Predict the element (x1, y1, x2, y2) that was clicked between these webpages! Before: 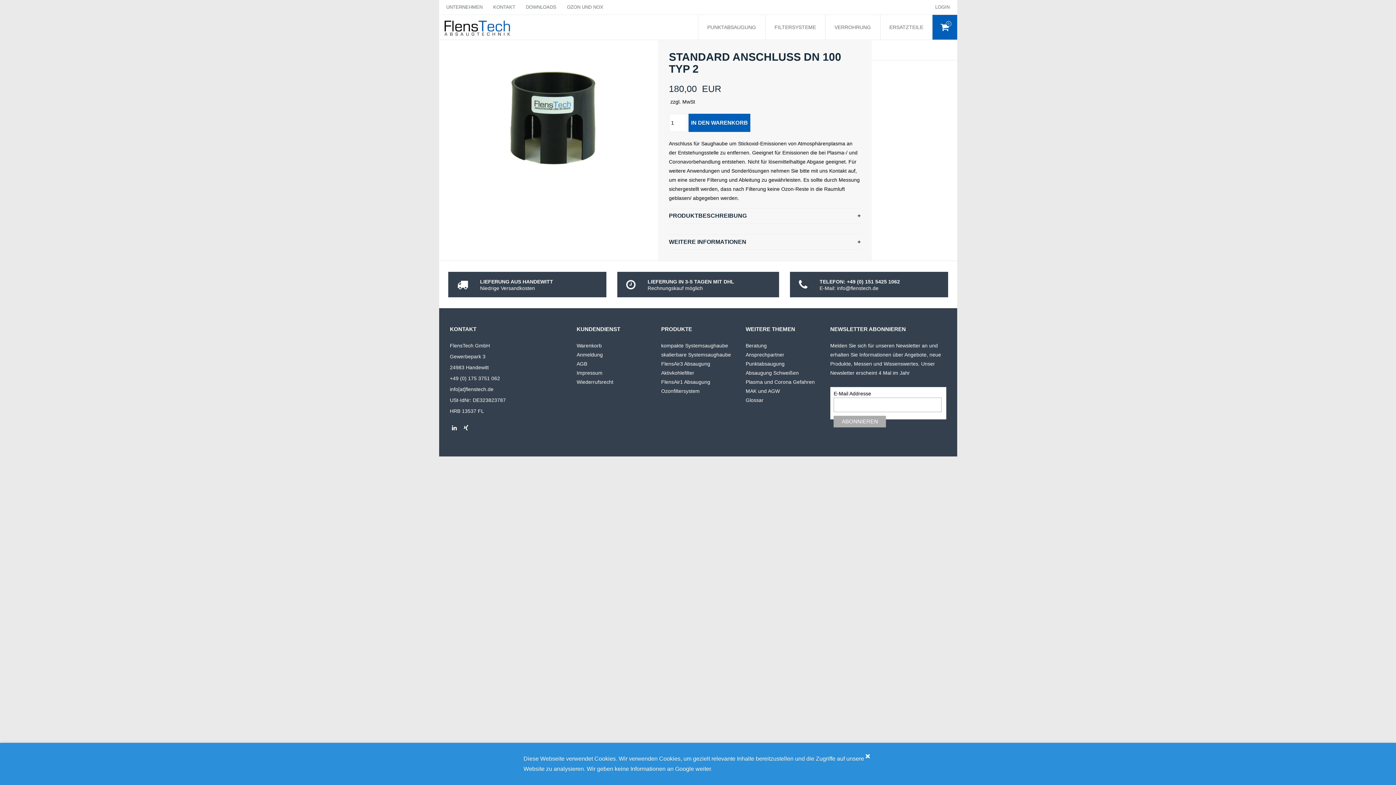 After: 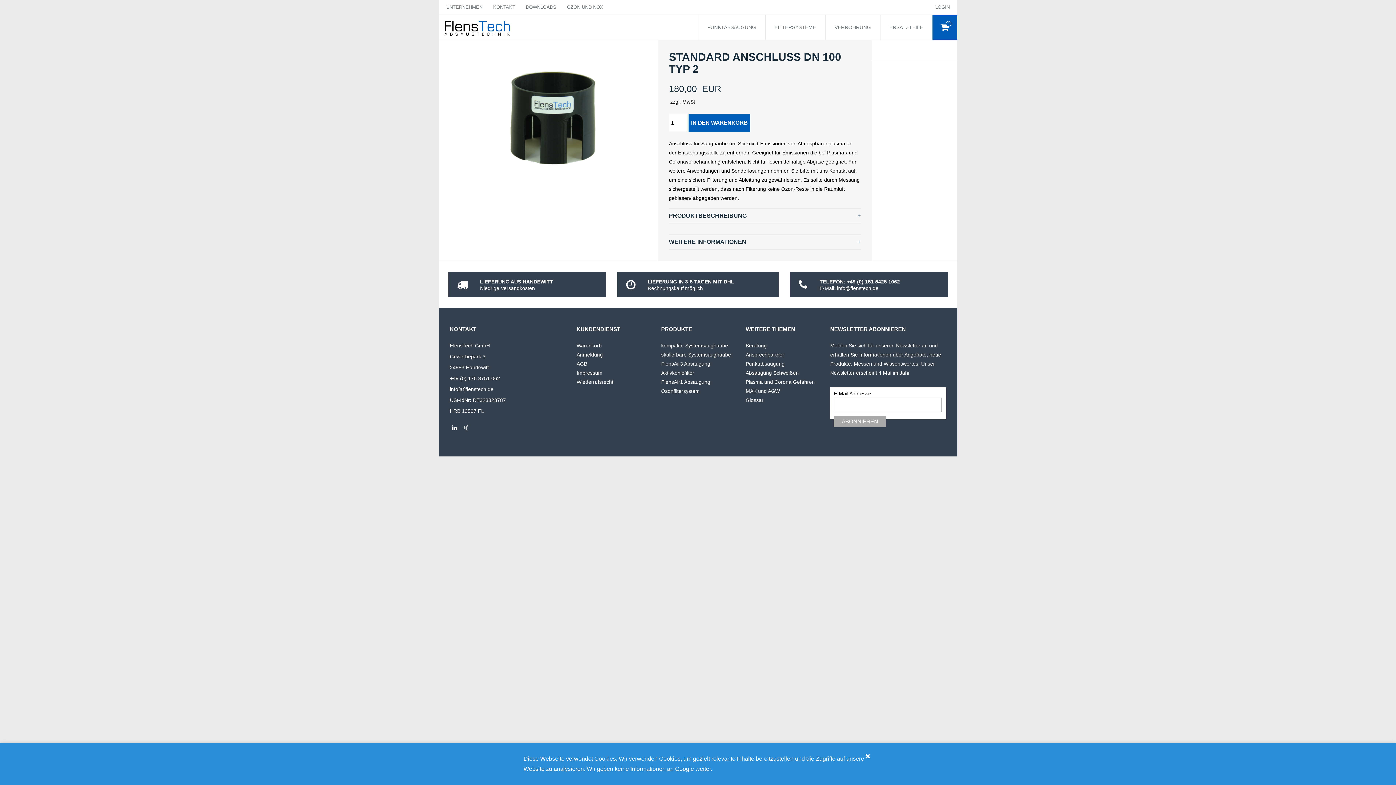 Action: bbox: (461, 423, 470, 432)